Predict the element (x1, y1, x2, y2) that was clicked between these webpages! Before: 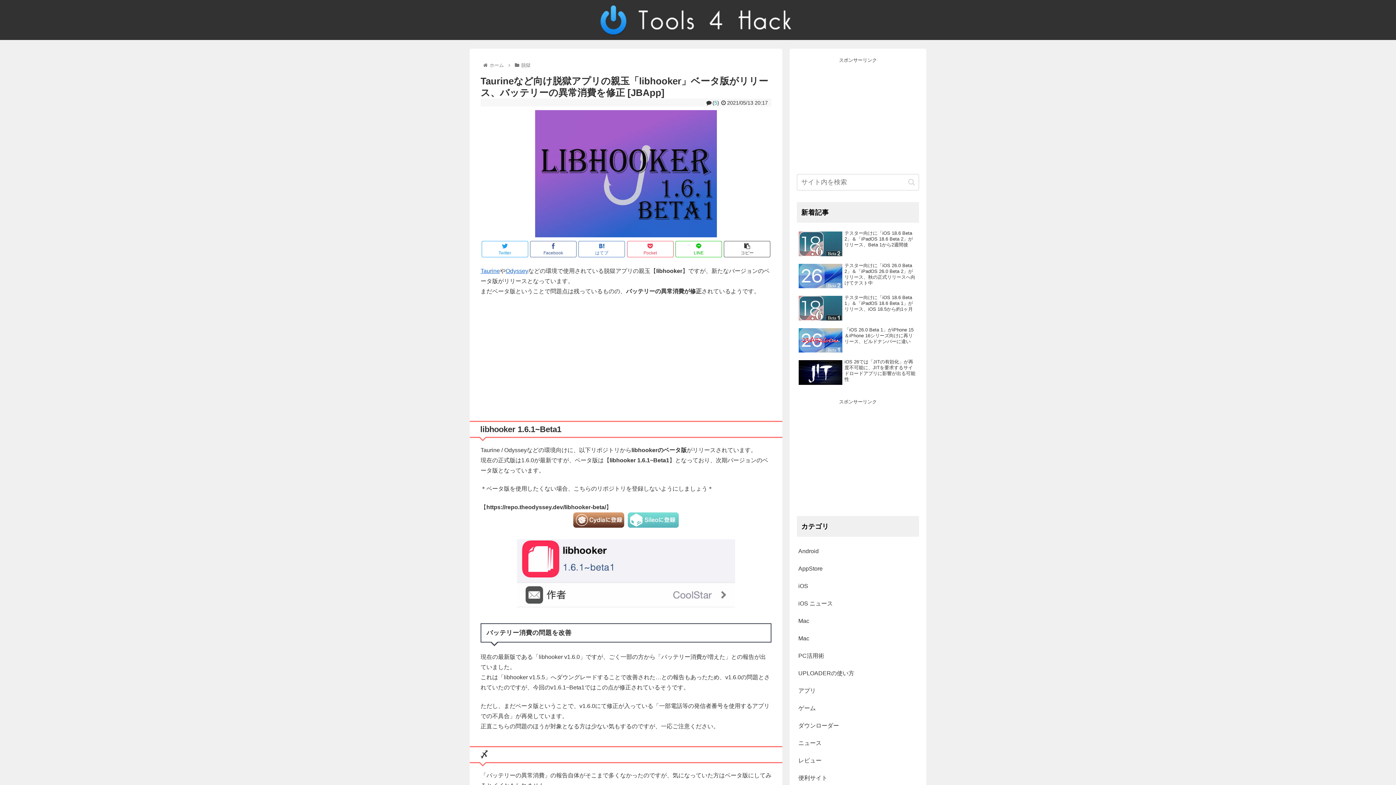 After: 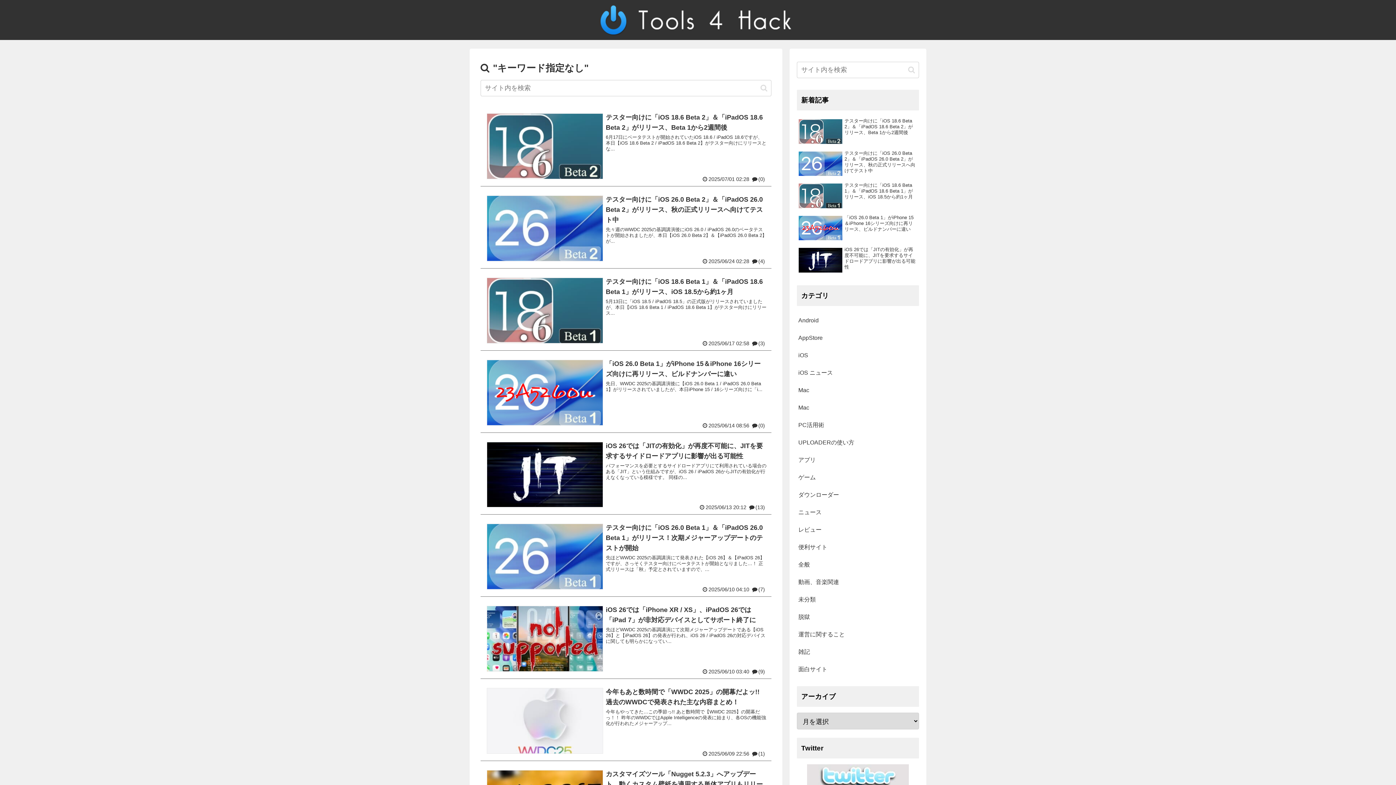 Action: bbox: (905, 178, 918, 186) label: button